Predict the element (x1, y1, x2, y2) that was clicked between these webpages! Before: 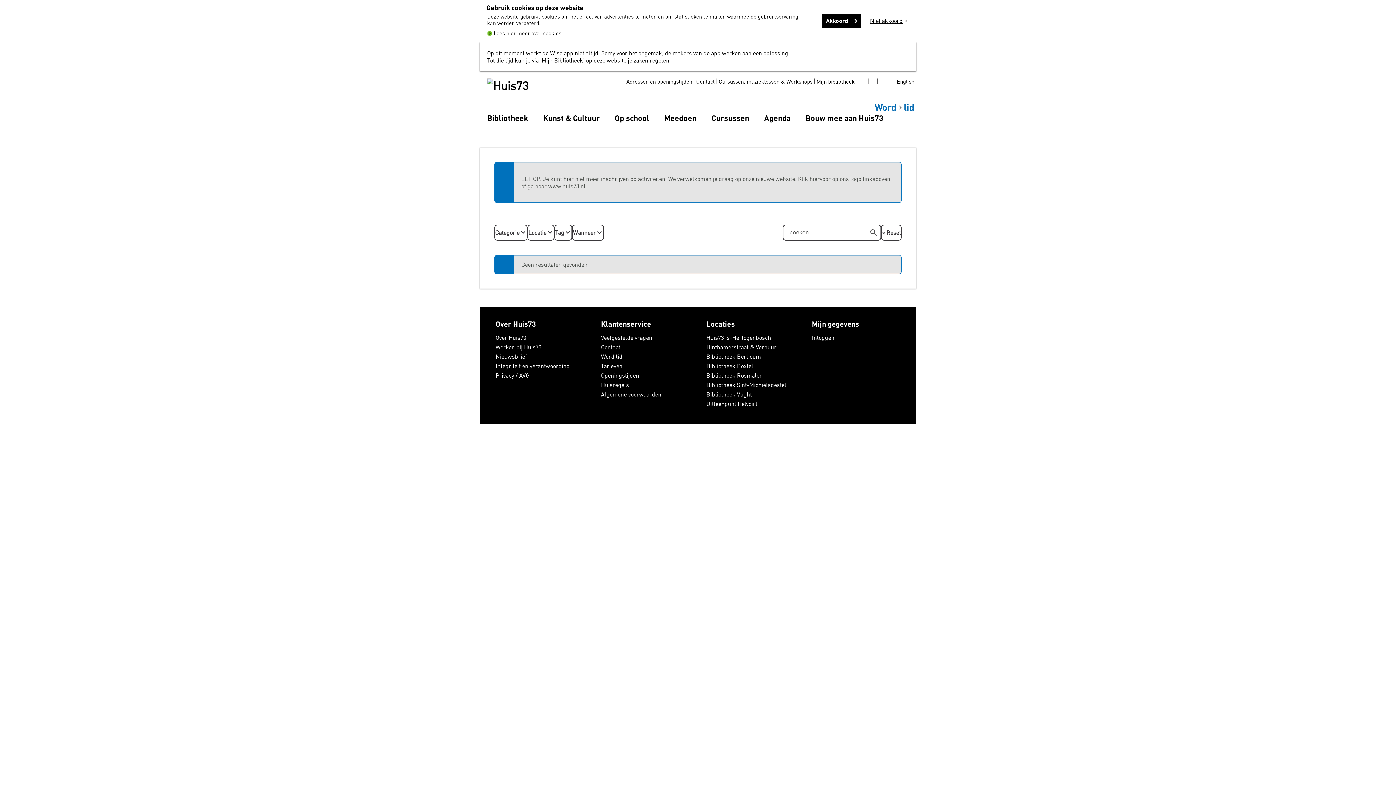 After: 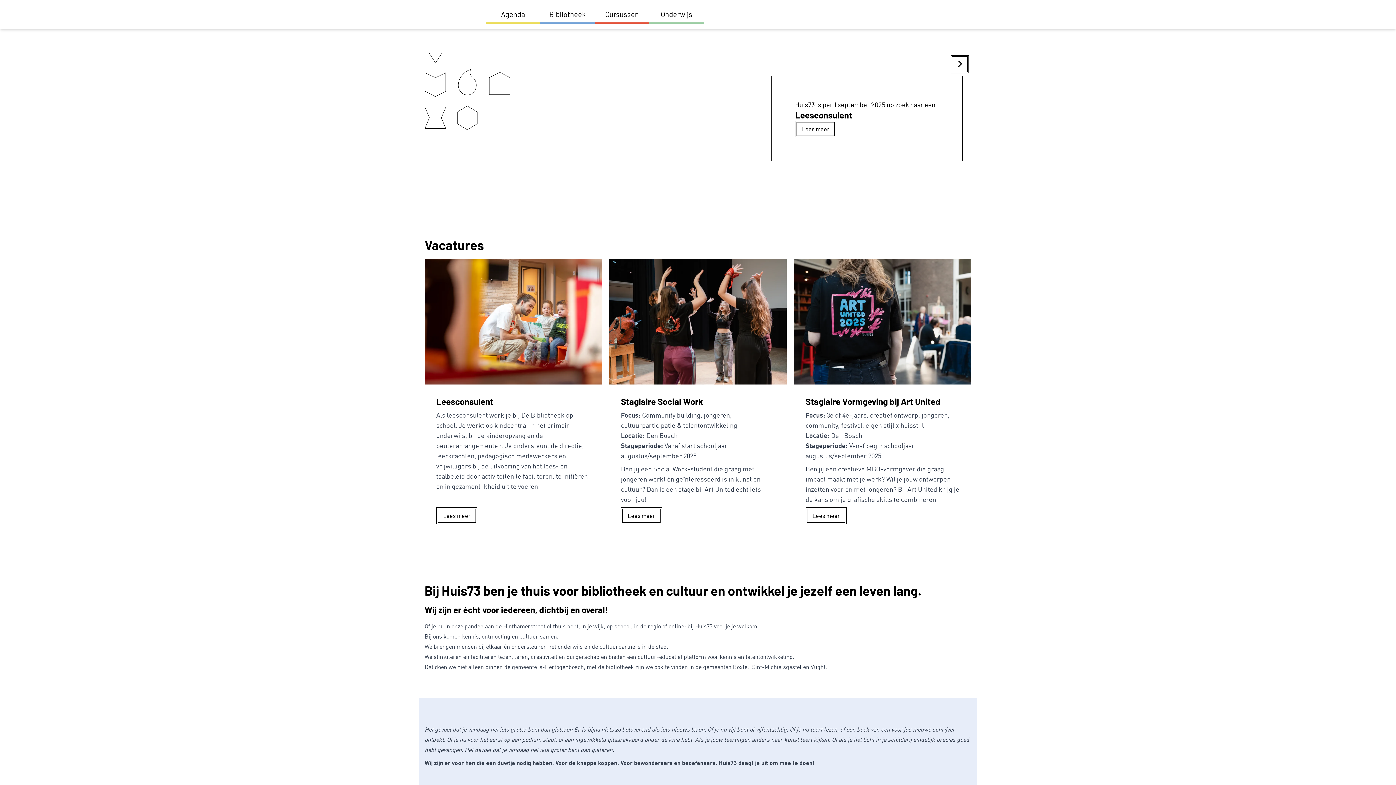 Action: bbox: (495, 343, 541, 350) label: Werken bij Huis73